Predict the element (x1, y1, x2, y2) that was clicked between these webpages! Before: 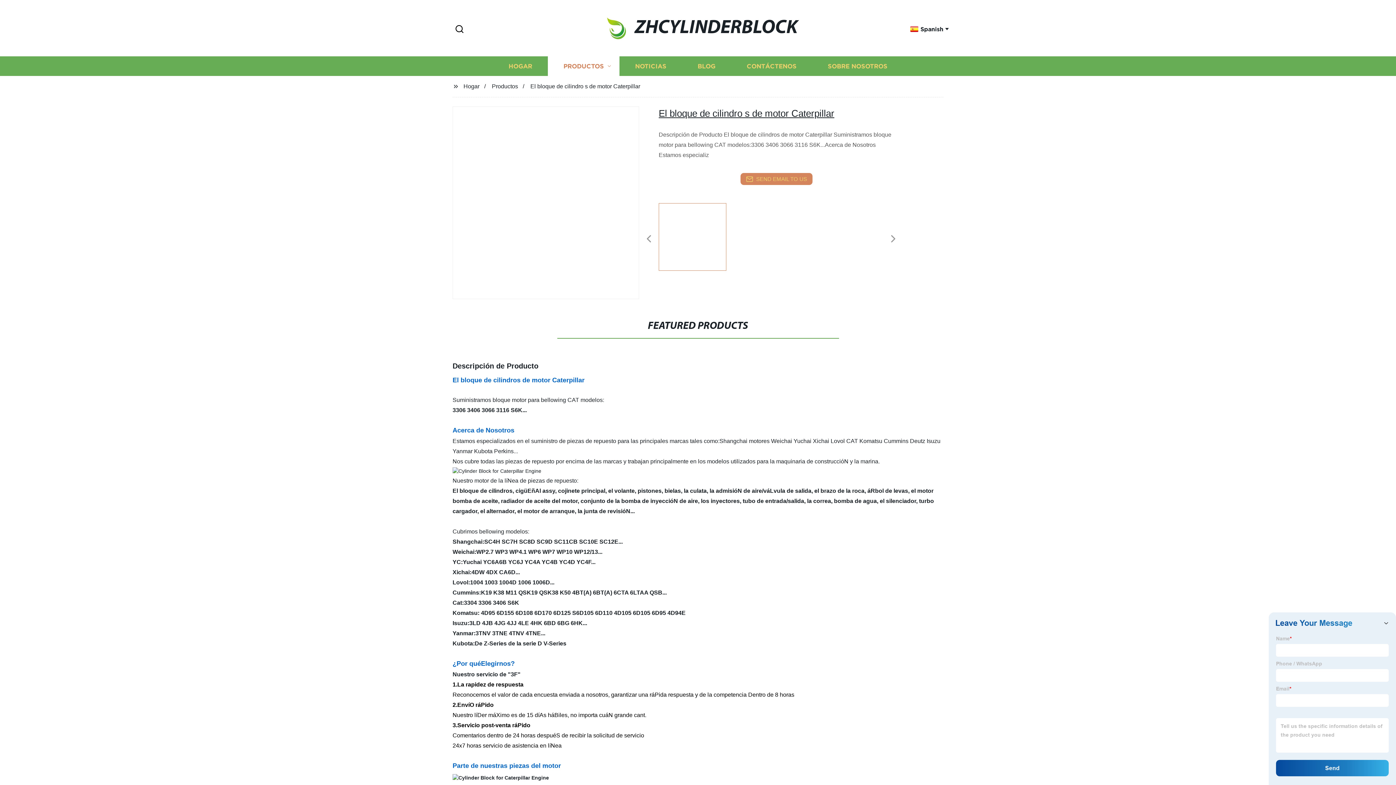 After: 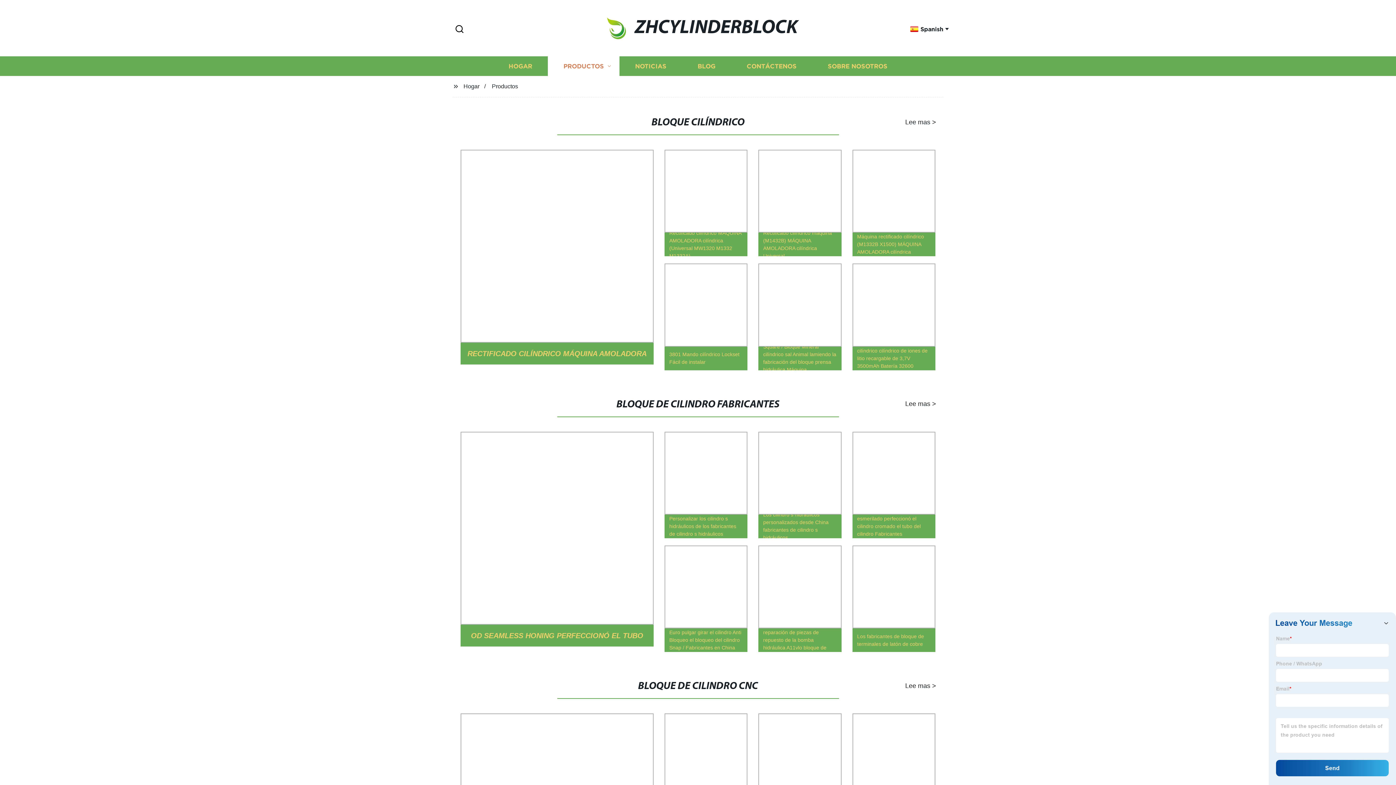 Action: bbox: (548, 56, 619, 76) label: PRODUCTOS